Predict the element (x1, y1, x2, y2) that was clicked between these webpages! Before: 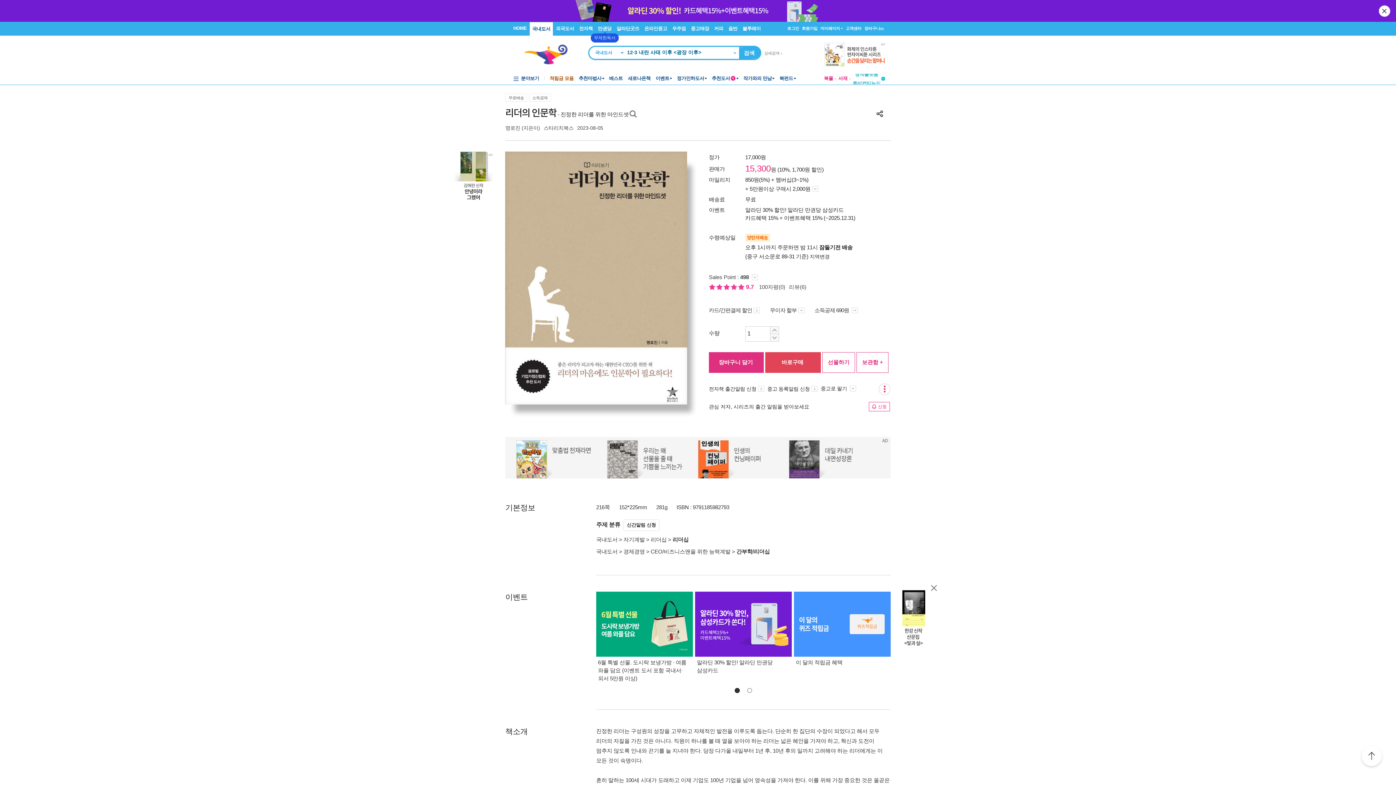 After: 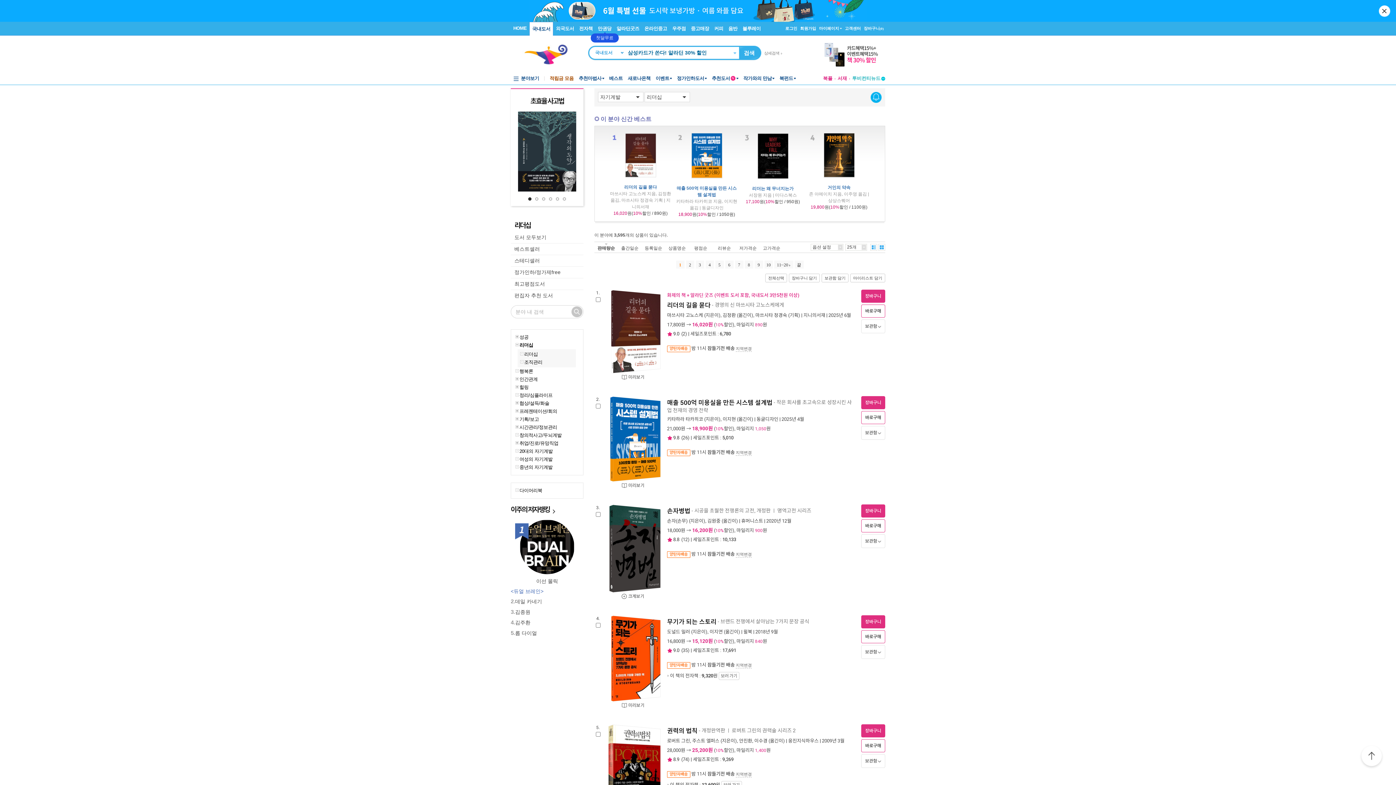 Action: bbox: (650, 536, 666, 542) label: 리더십